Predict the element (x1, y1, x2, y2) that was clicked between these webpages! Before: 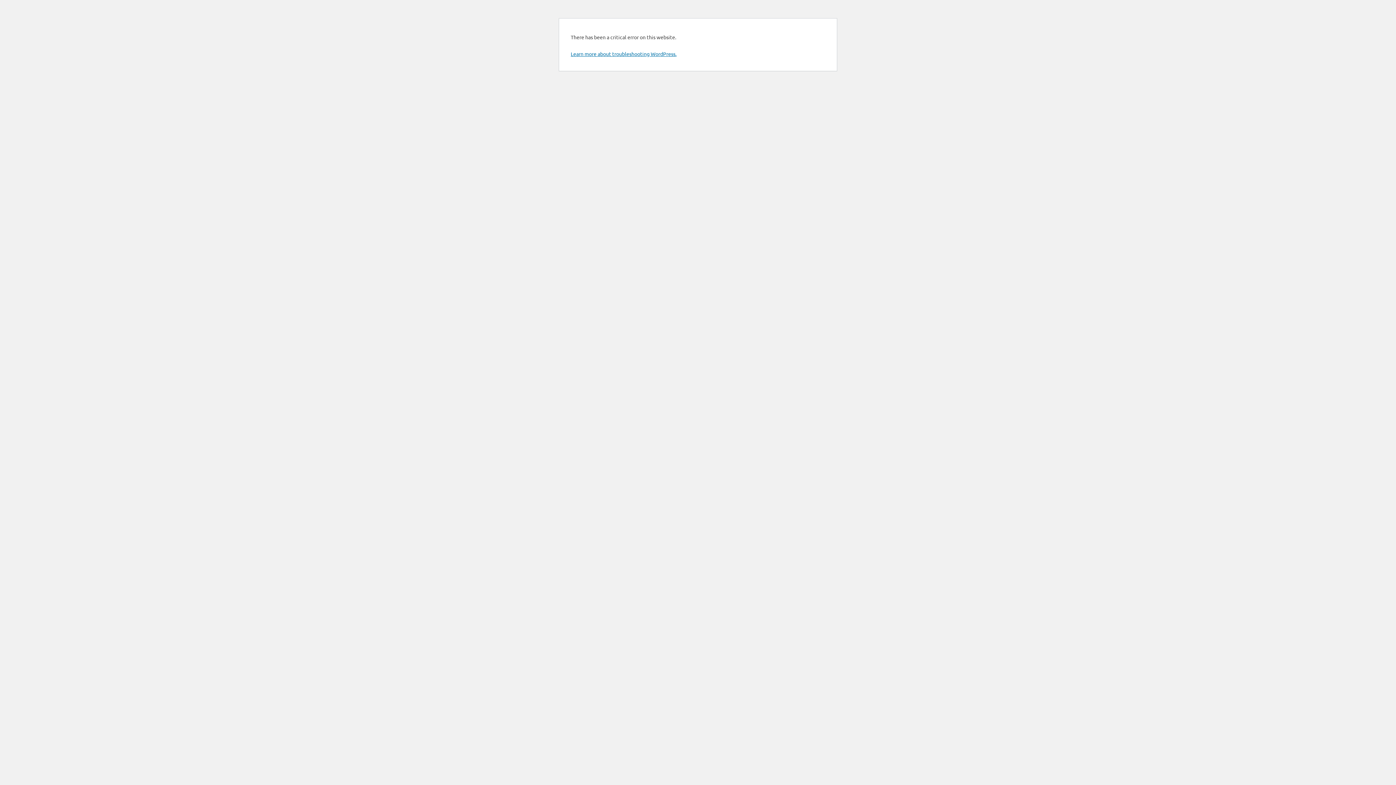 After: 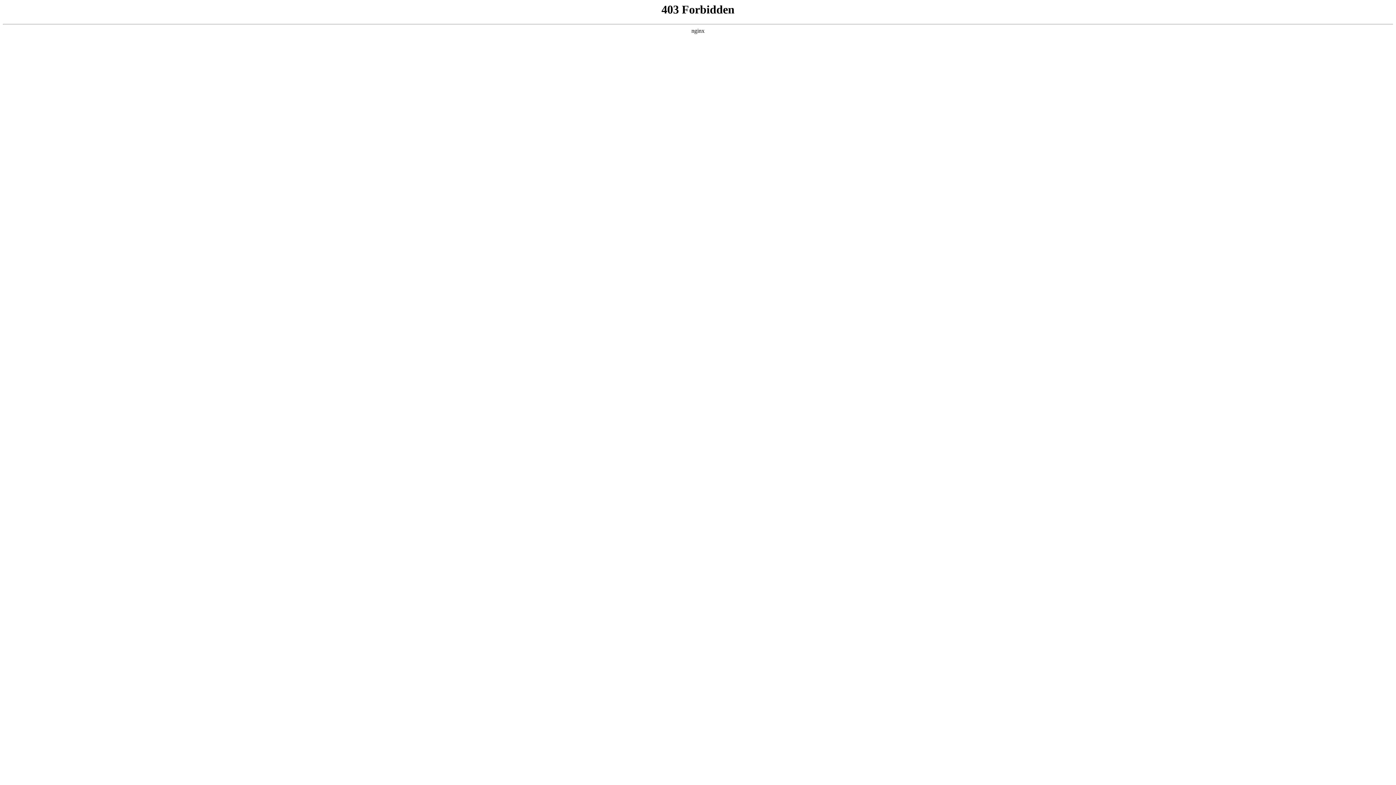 Action: label: Learn more about troubleshooting WordPress. bbox: (570, 50, 676, 57)